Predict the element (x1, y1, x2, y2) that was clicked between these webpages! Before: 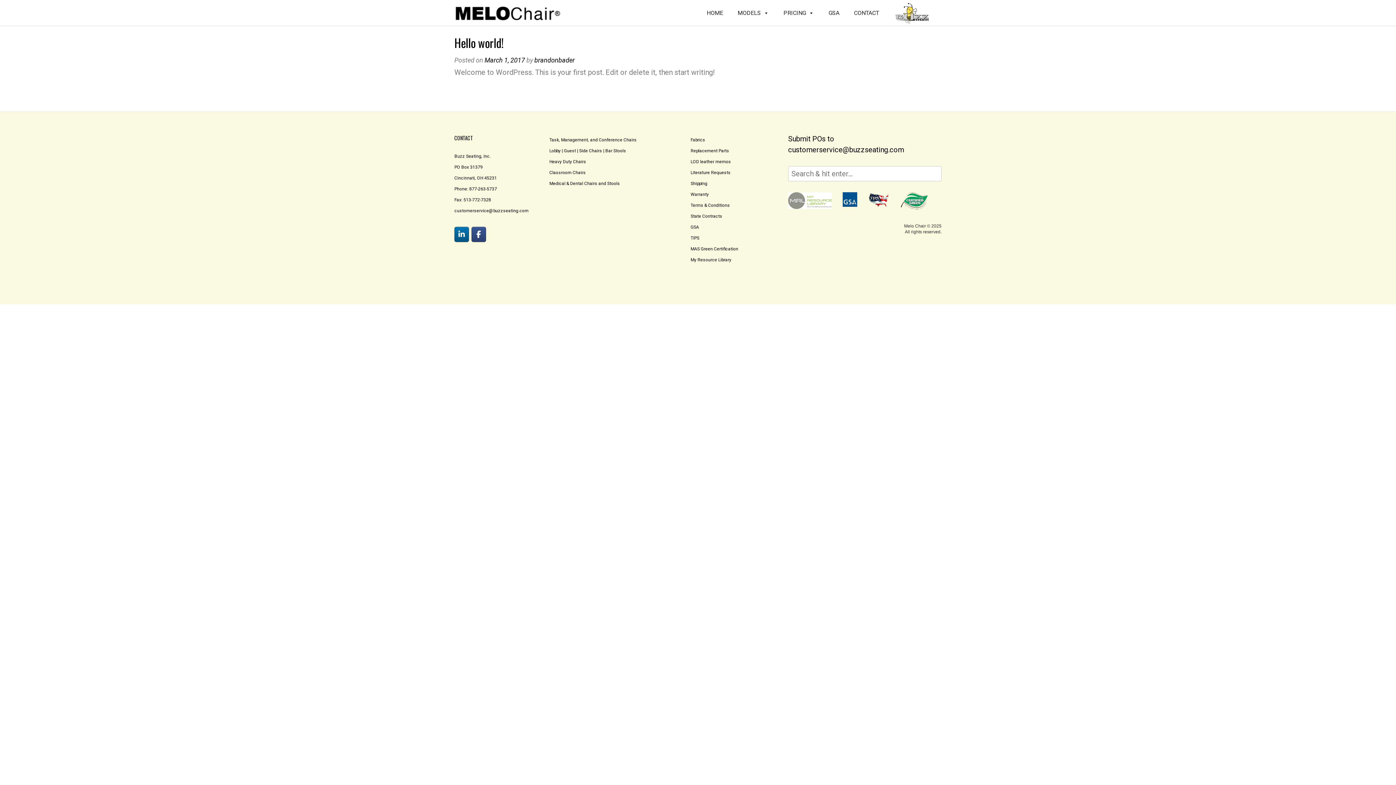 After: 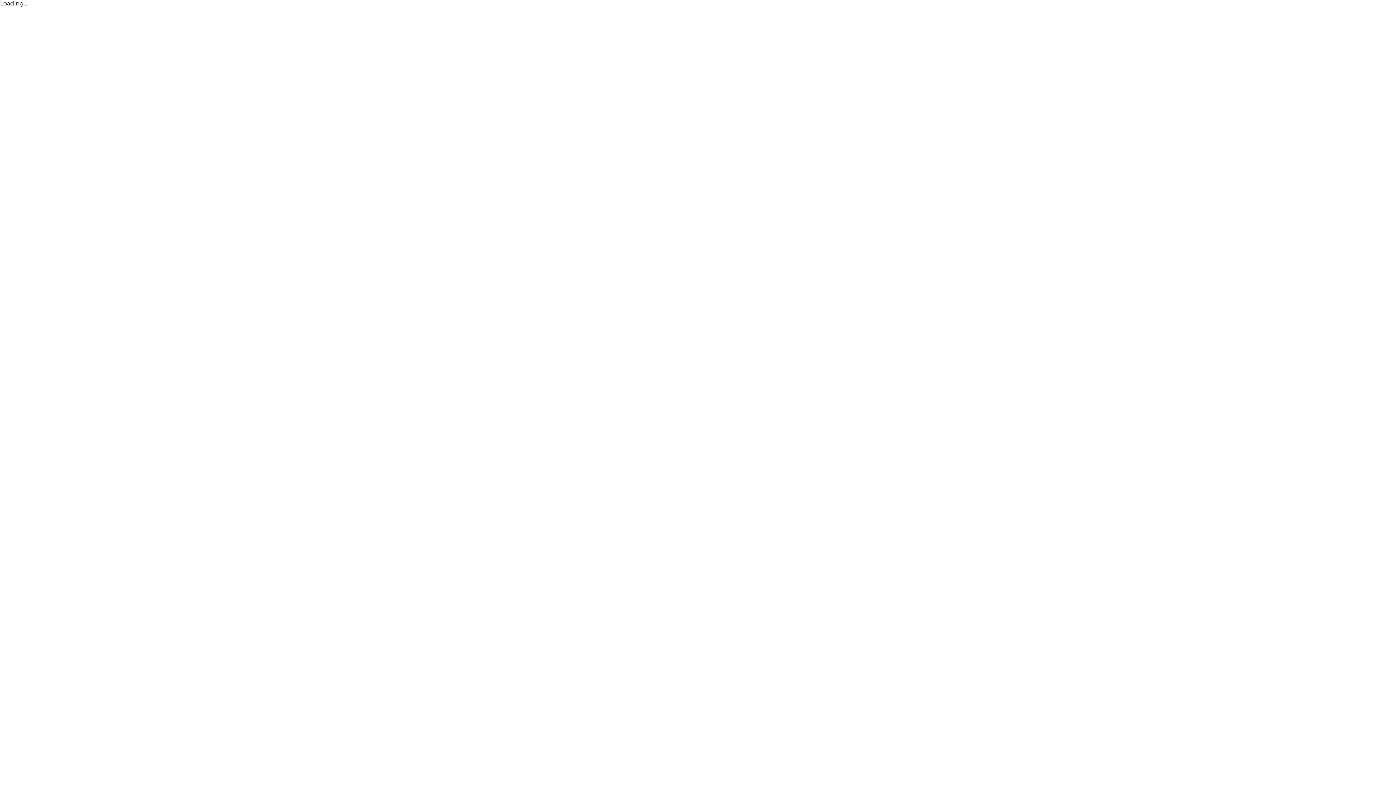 Action: bbox: (690, 257, 731, 262) label: My Resource Library